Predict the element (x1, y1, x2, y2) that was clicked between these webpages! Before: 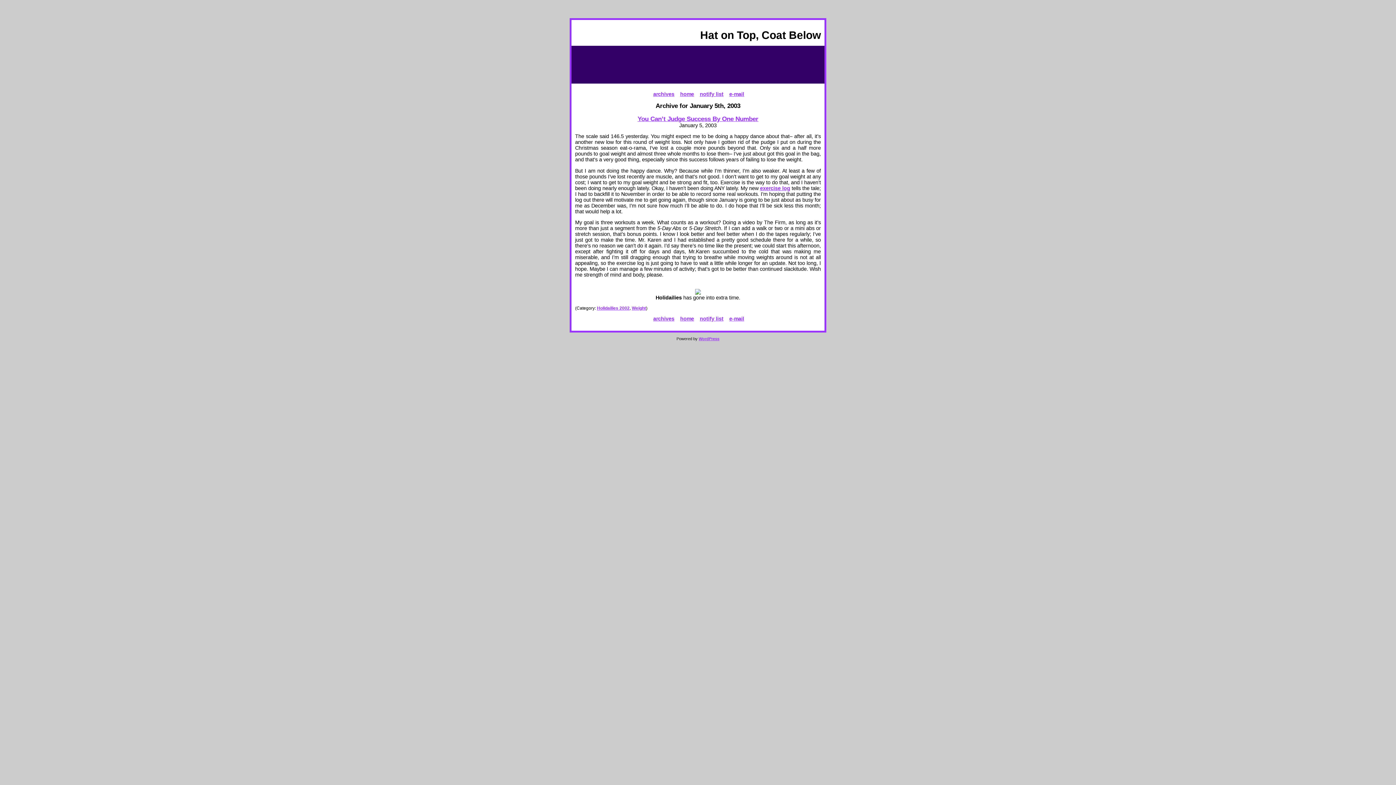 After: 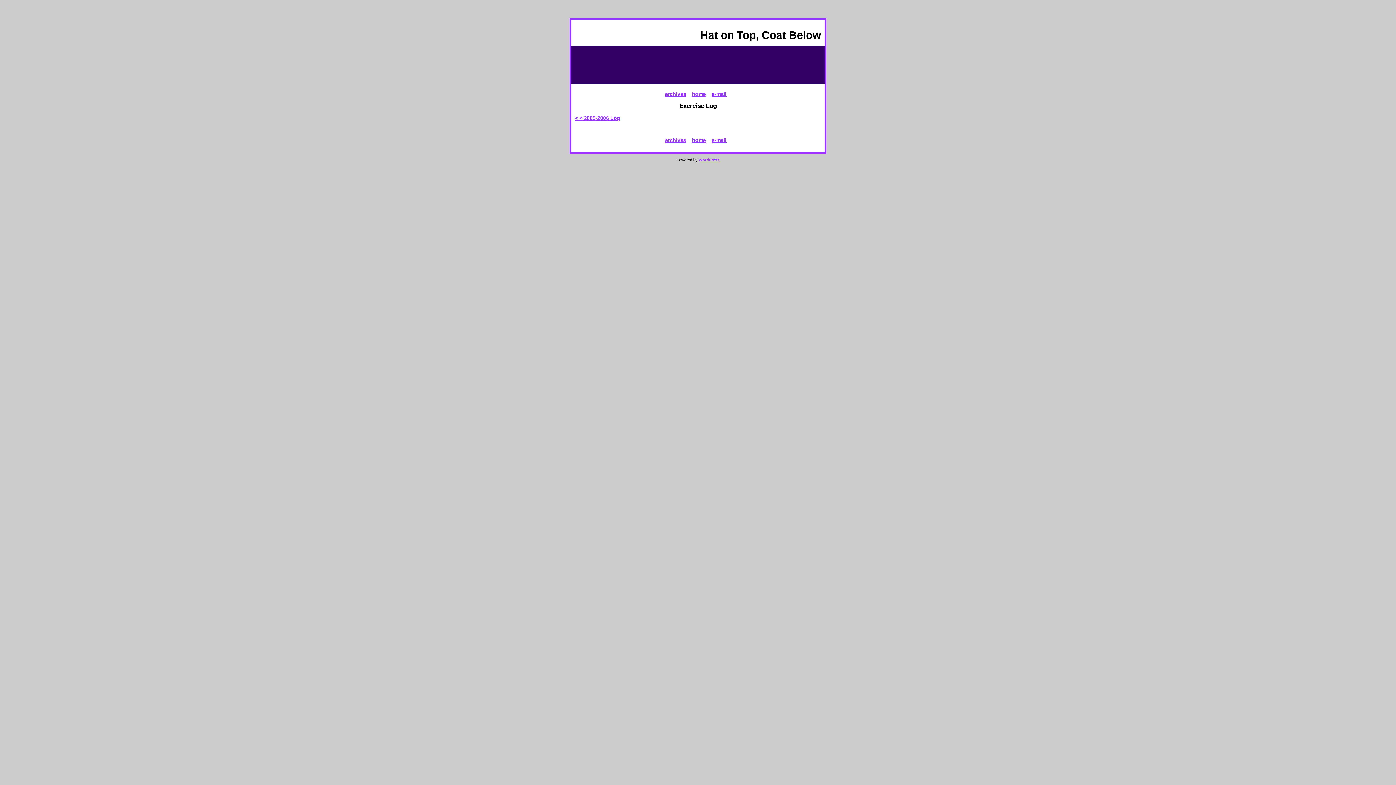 Action: bbox: (760, 185, 790, 191) label: exercise log